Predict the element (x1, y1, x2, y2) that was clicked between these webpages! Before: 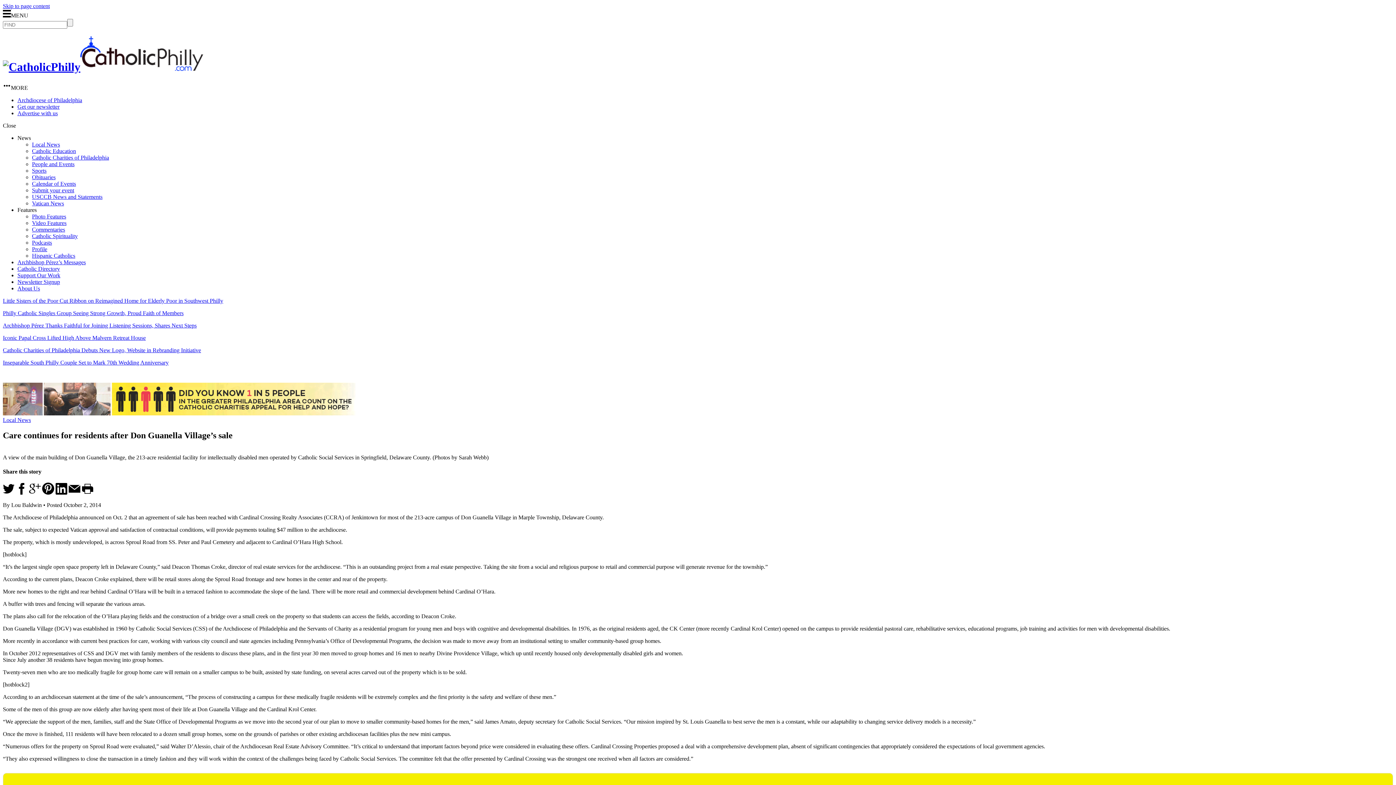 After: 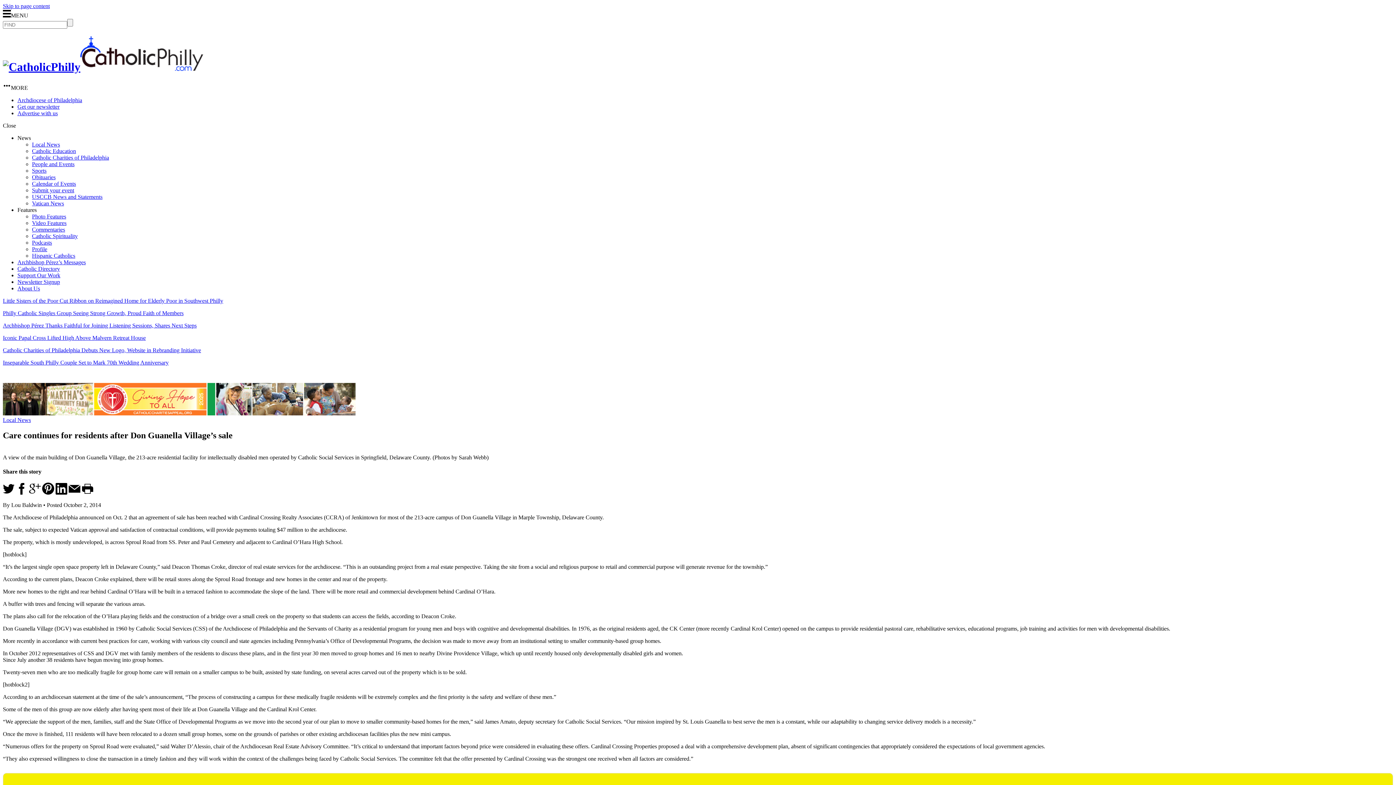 Action: label: Features bbox: (17, 206, 36, 213)